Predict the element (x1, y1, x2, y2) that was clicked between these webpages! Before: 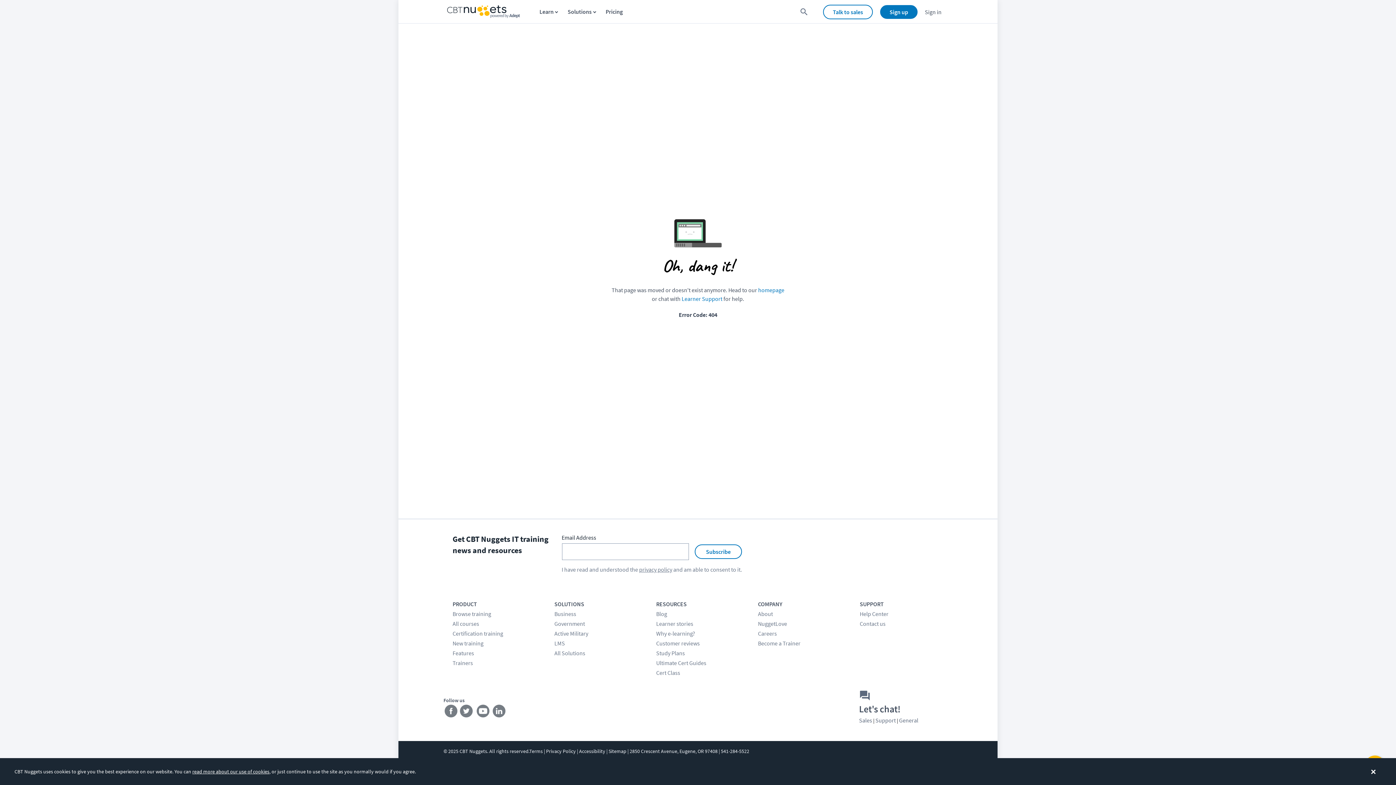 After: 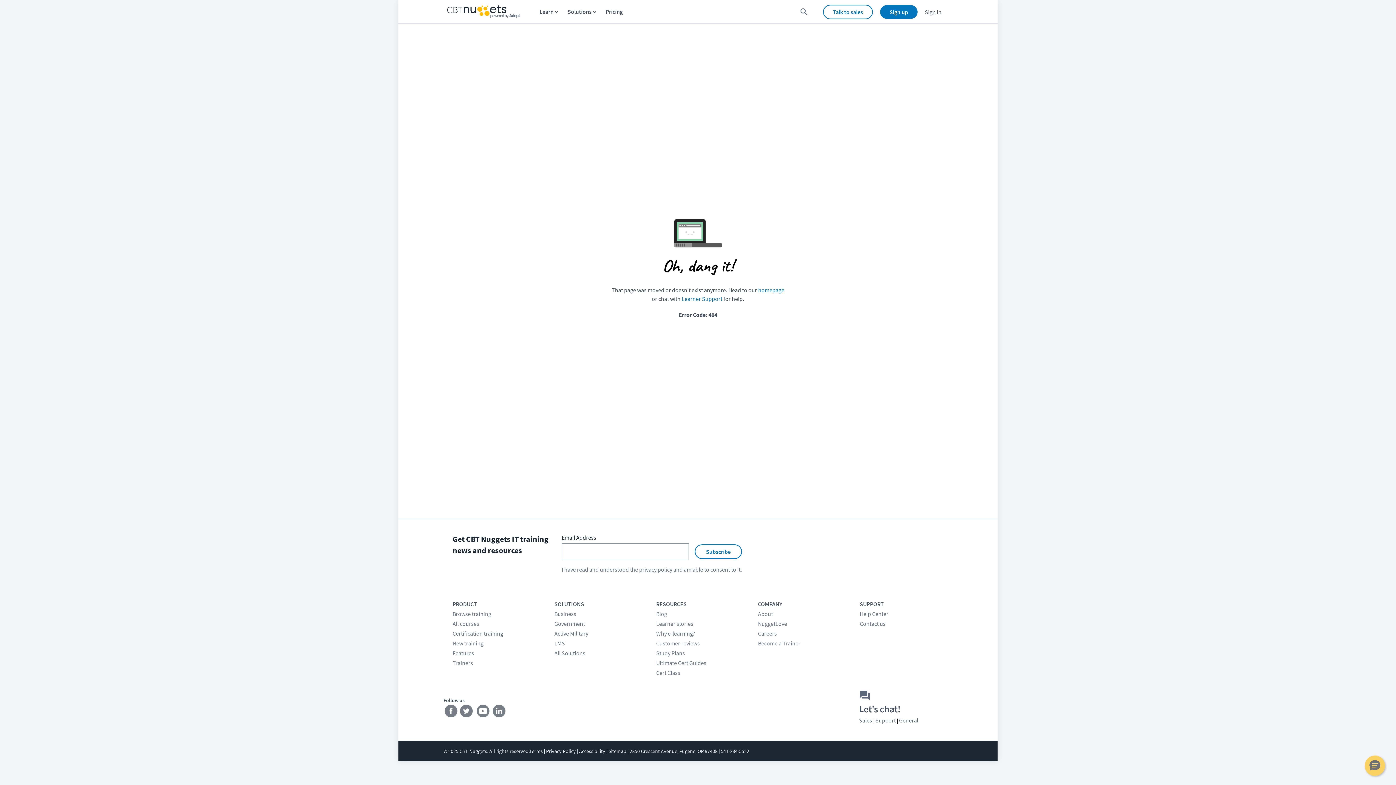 Action: bbox: (1365, 764, 1381, 780) label: Dismiss the cookie banner